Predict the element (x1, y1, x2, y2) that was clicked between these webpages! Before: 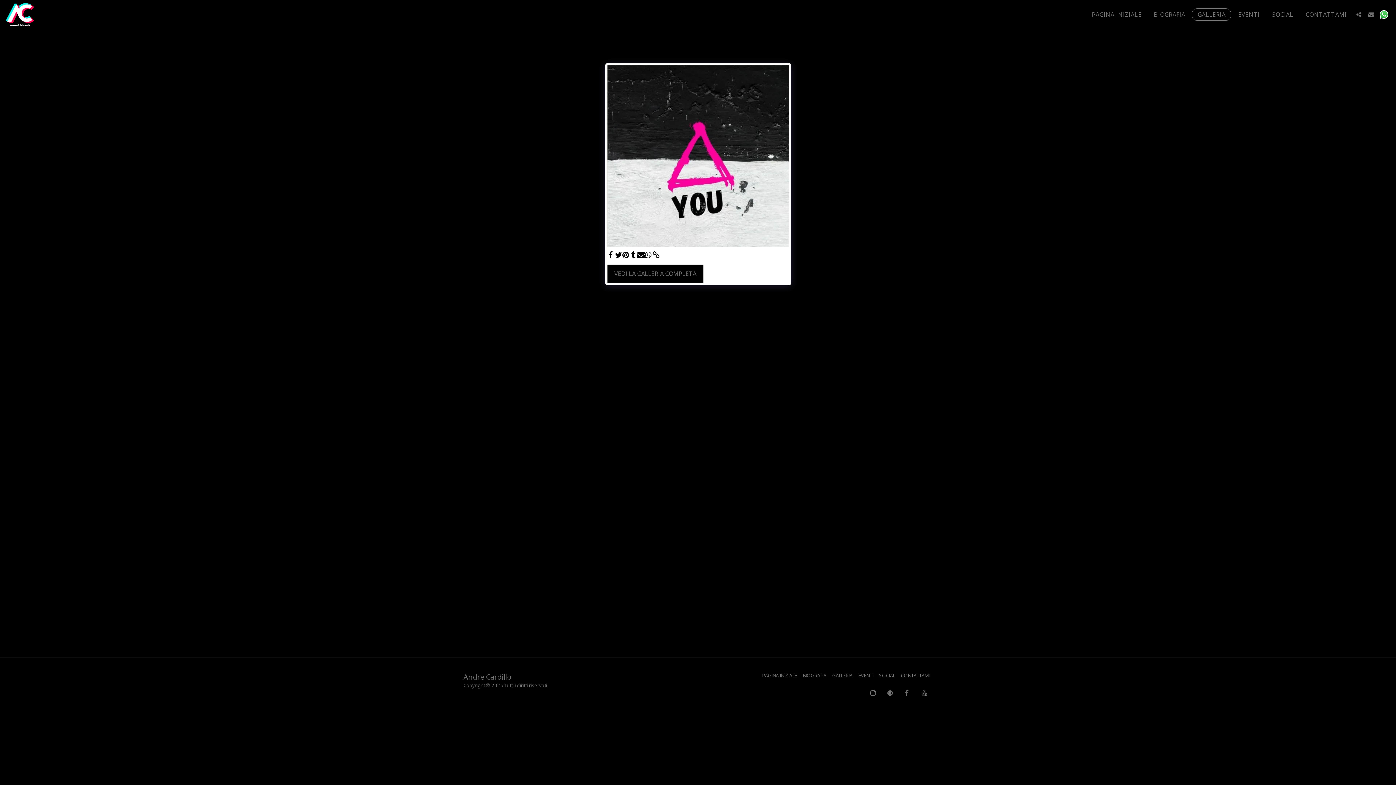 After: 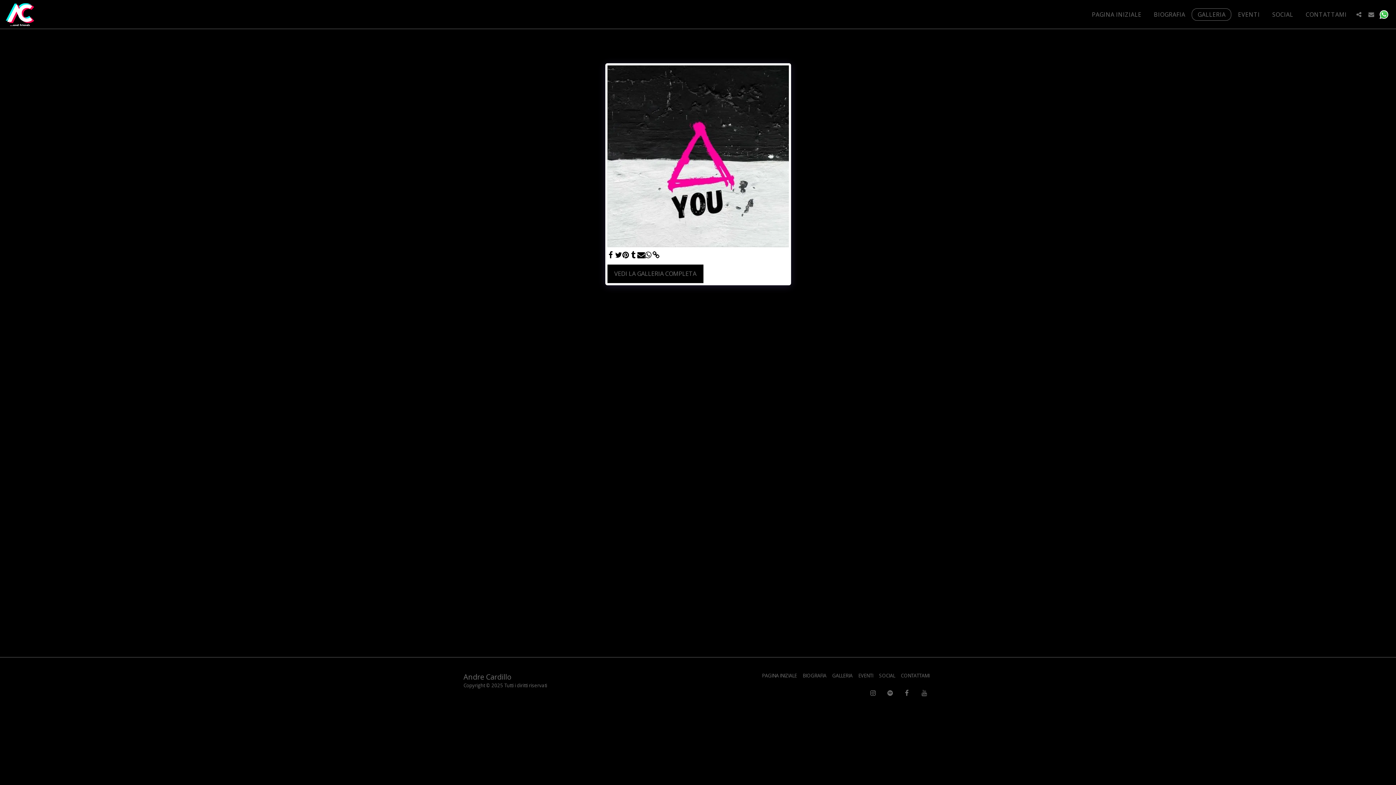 Action: bbox: (917, 686, 930, 700) label:  